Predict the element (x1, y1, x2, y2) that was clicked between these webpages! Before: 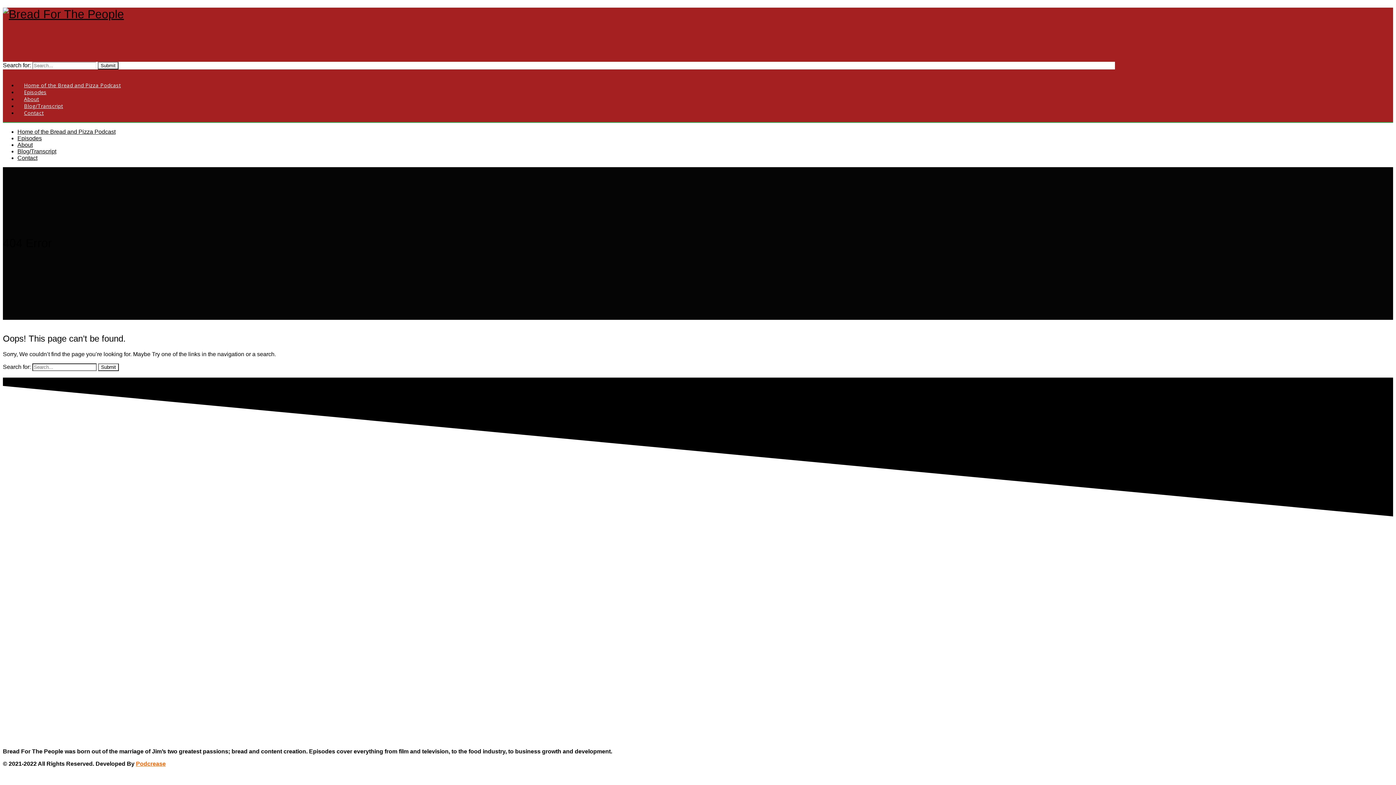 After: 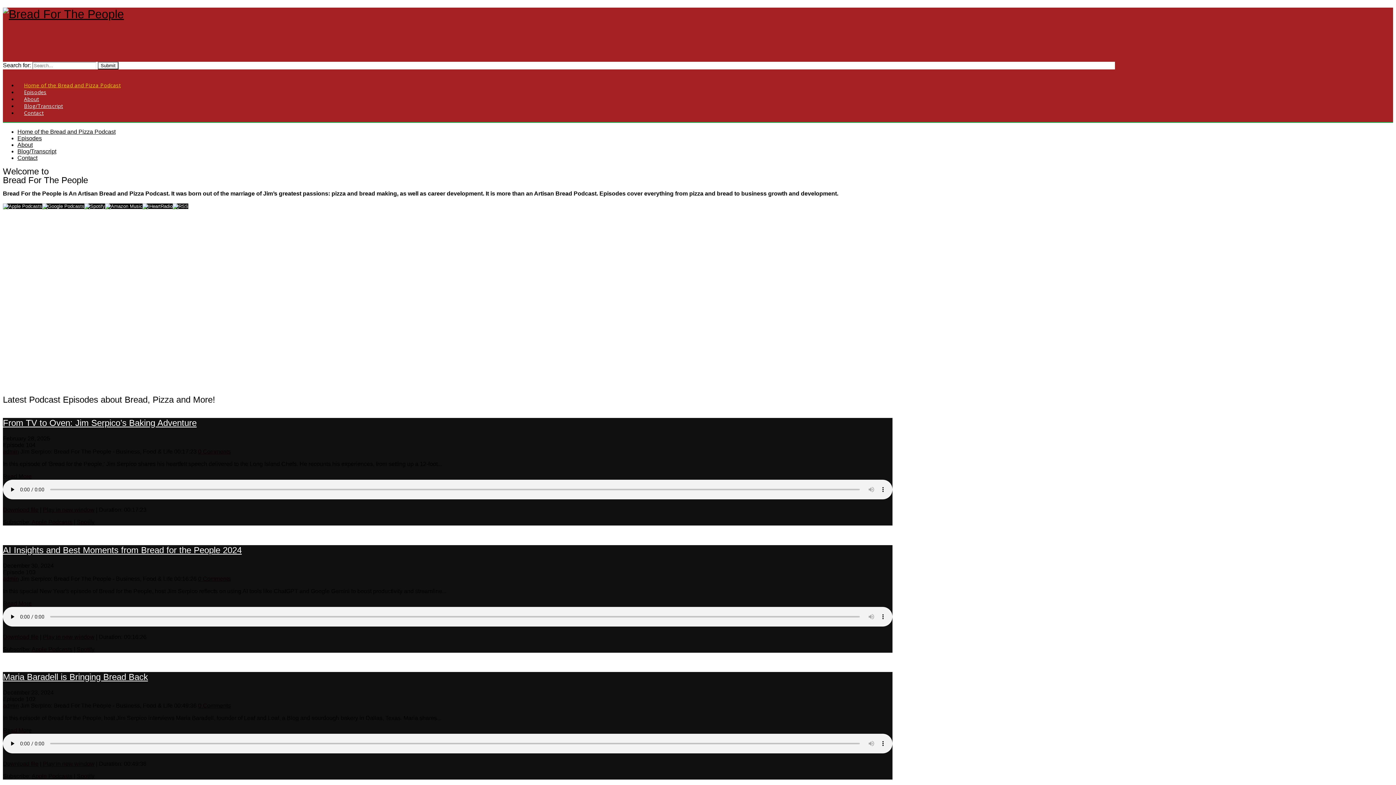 Action: bbox: (2, 7, 124, 20)